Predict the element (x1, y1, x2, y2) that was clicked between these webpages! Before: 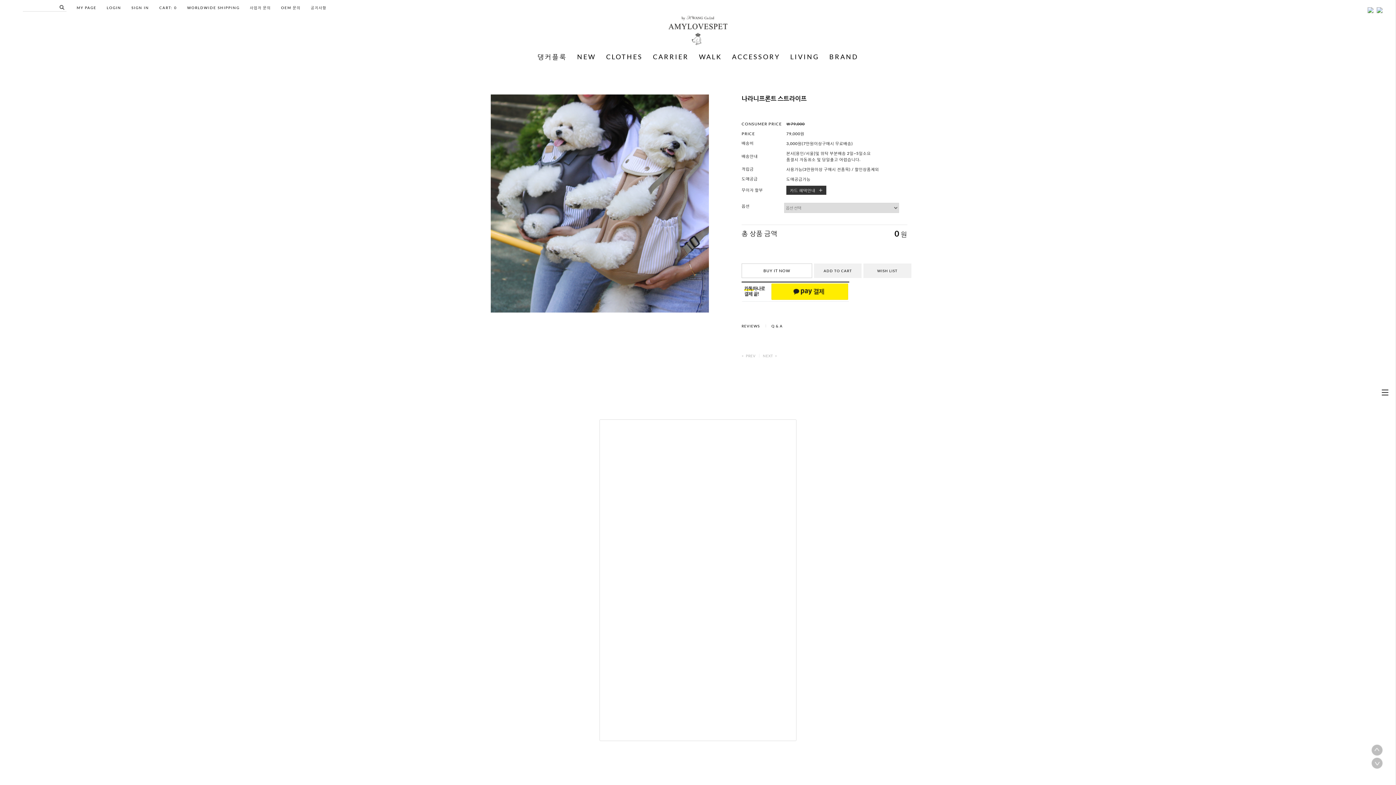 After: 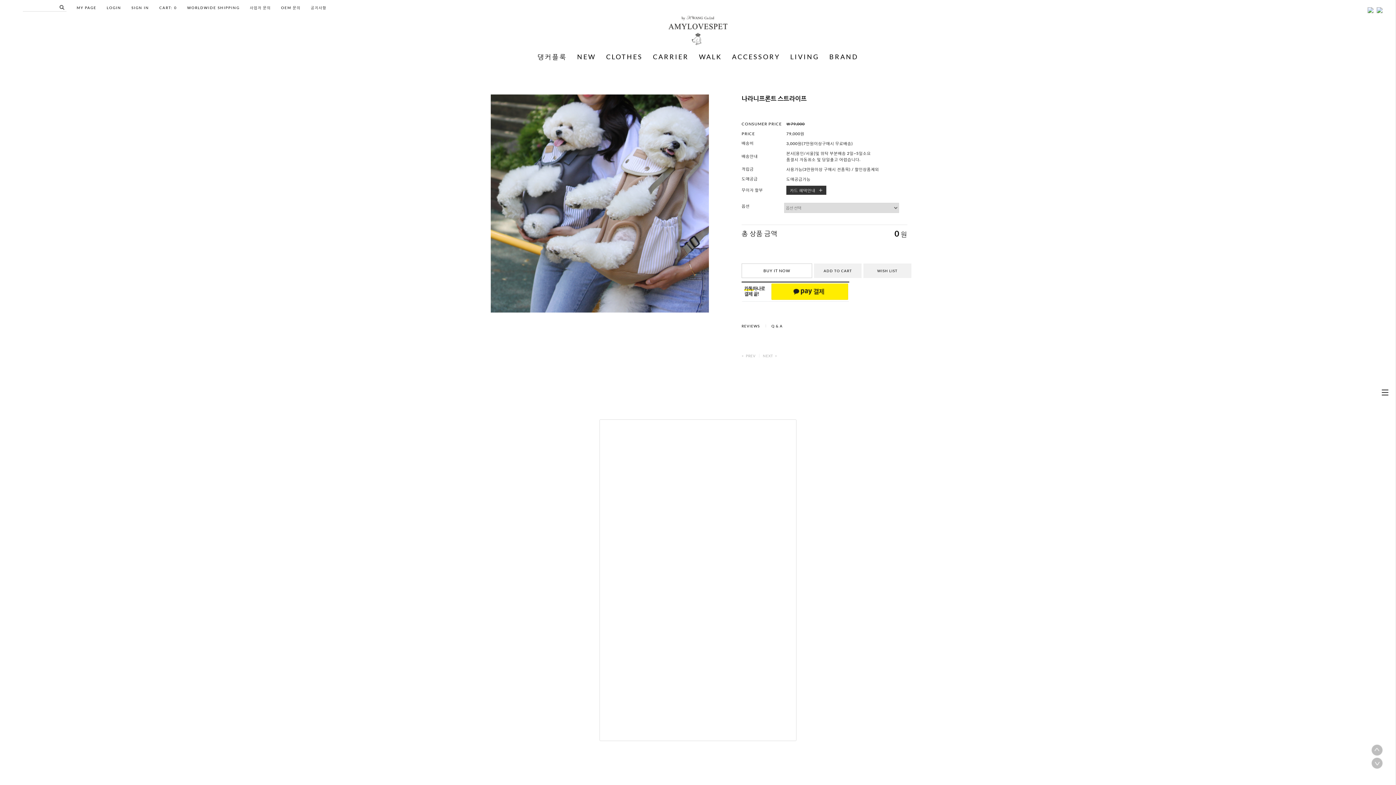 Action: bbox: (741, 353, 755, 358) label: <  PREV